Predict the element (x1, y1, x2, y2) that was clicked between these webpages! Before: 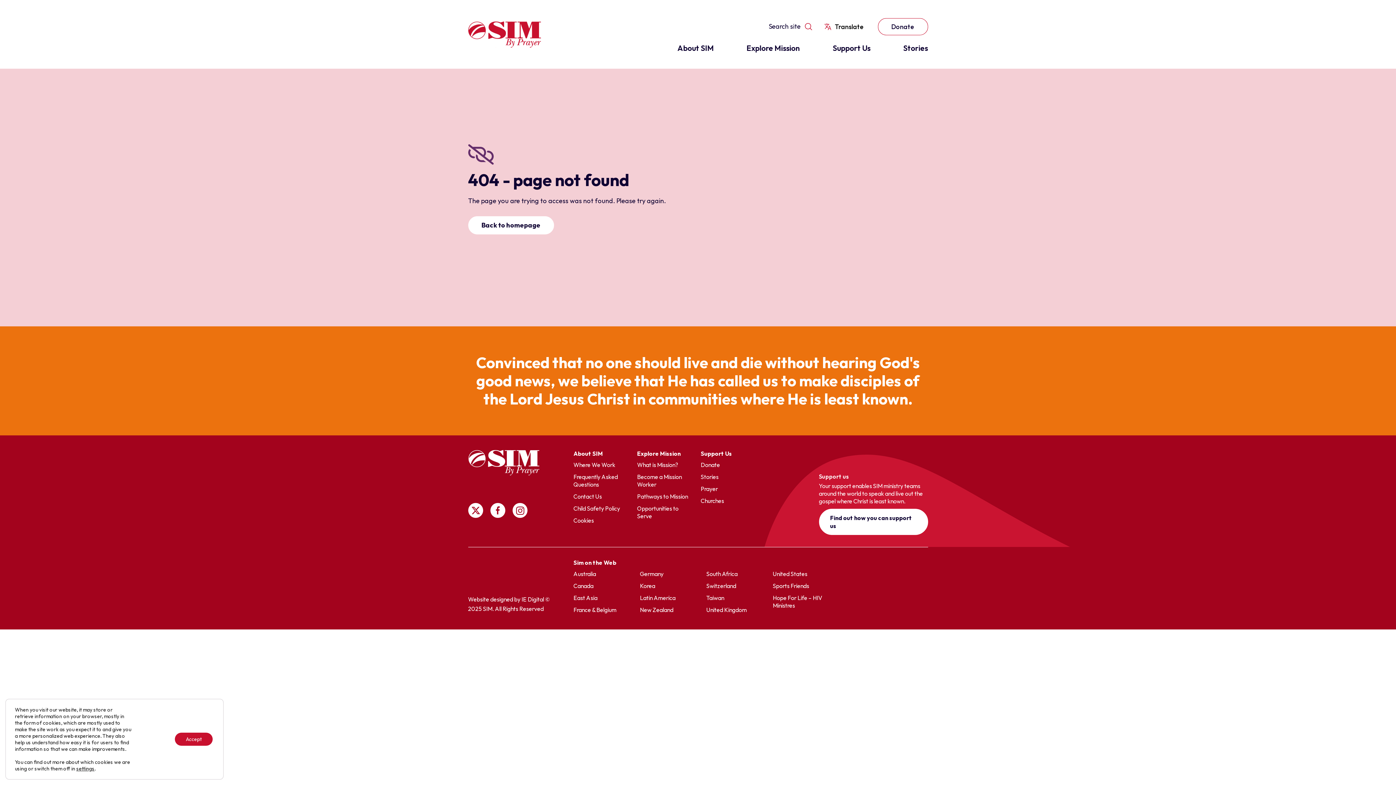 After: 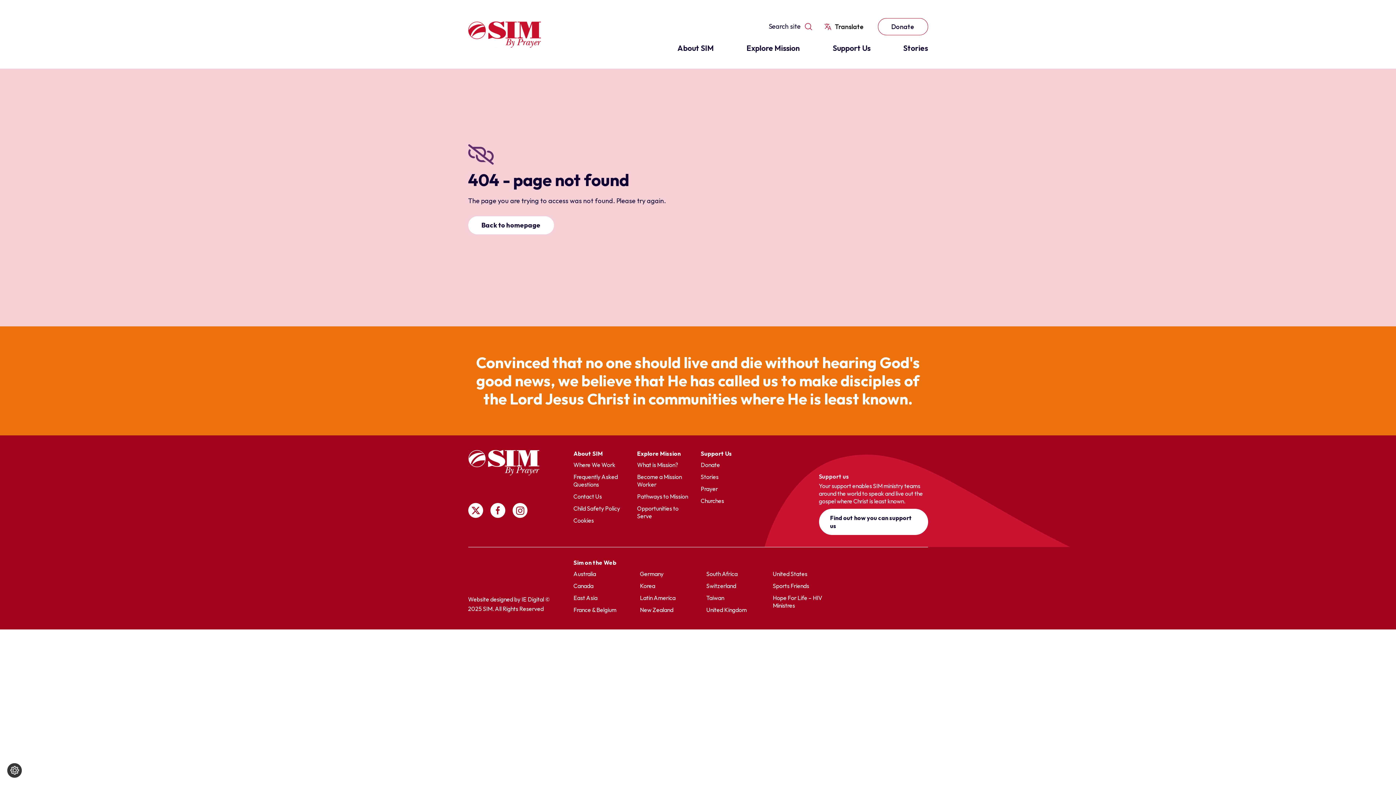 Action: label: Accept bbox: (174, 733, 212, 746)